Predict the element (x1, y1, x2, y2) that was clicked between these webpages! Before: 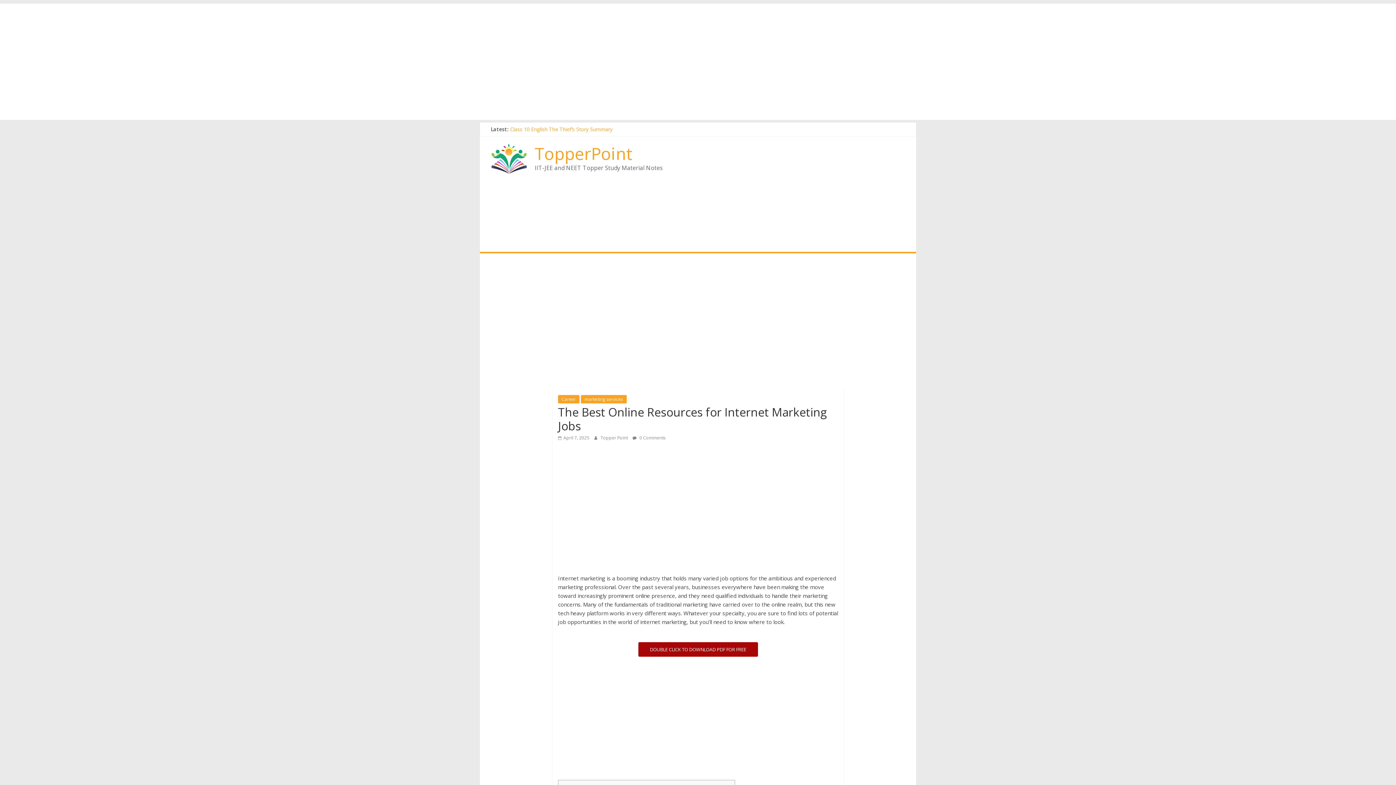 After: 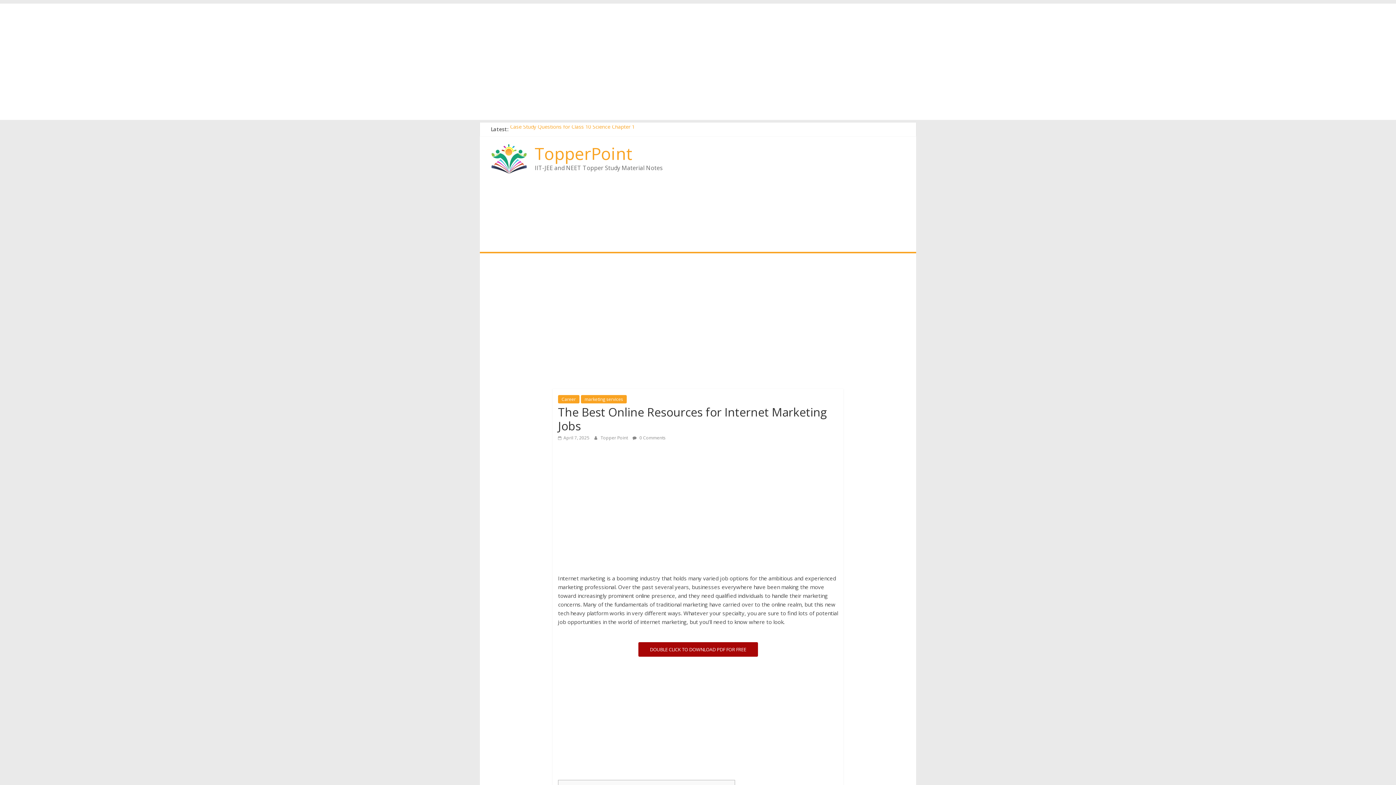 Action: label: Career bbox: (558, 395, 579, 403)